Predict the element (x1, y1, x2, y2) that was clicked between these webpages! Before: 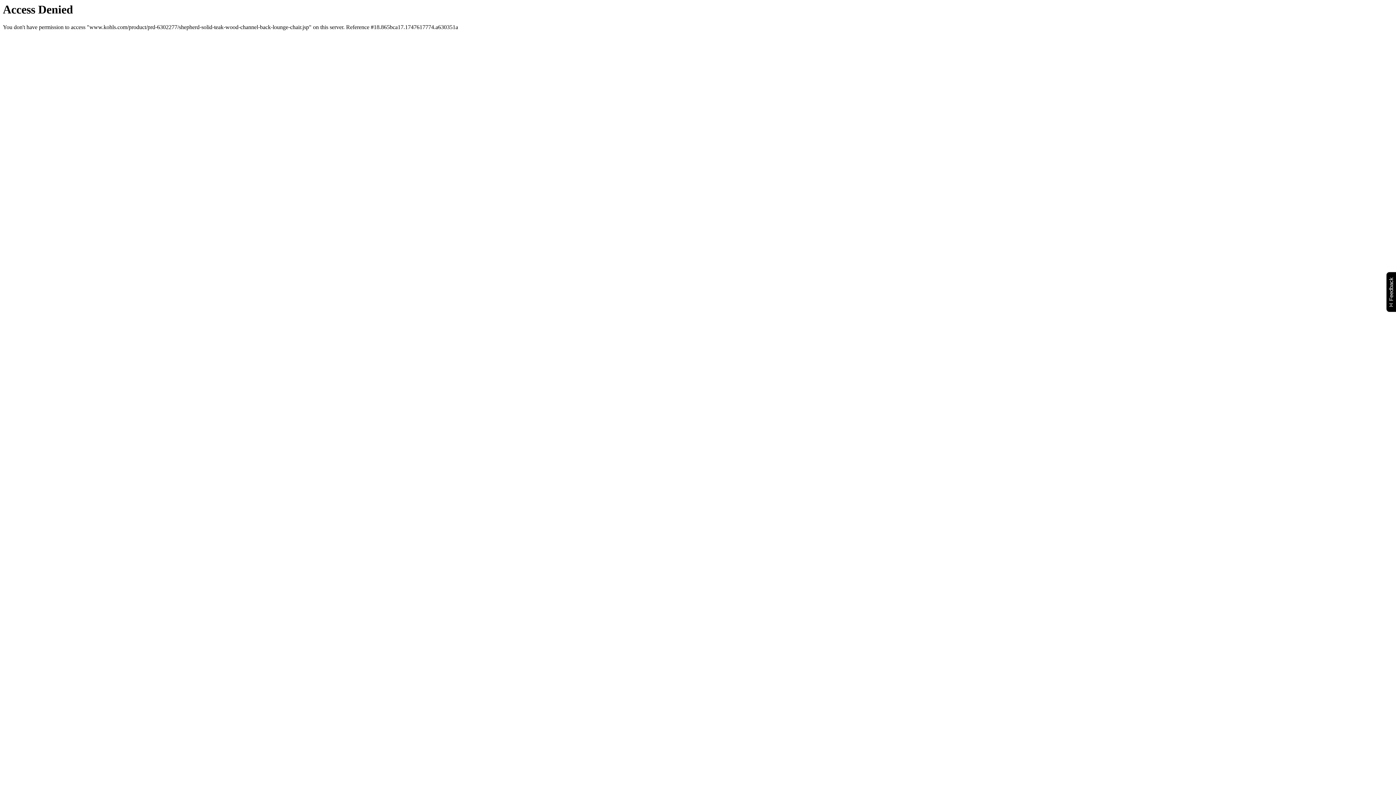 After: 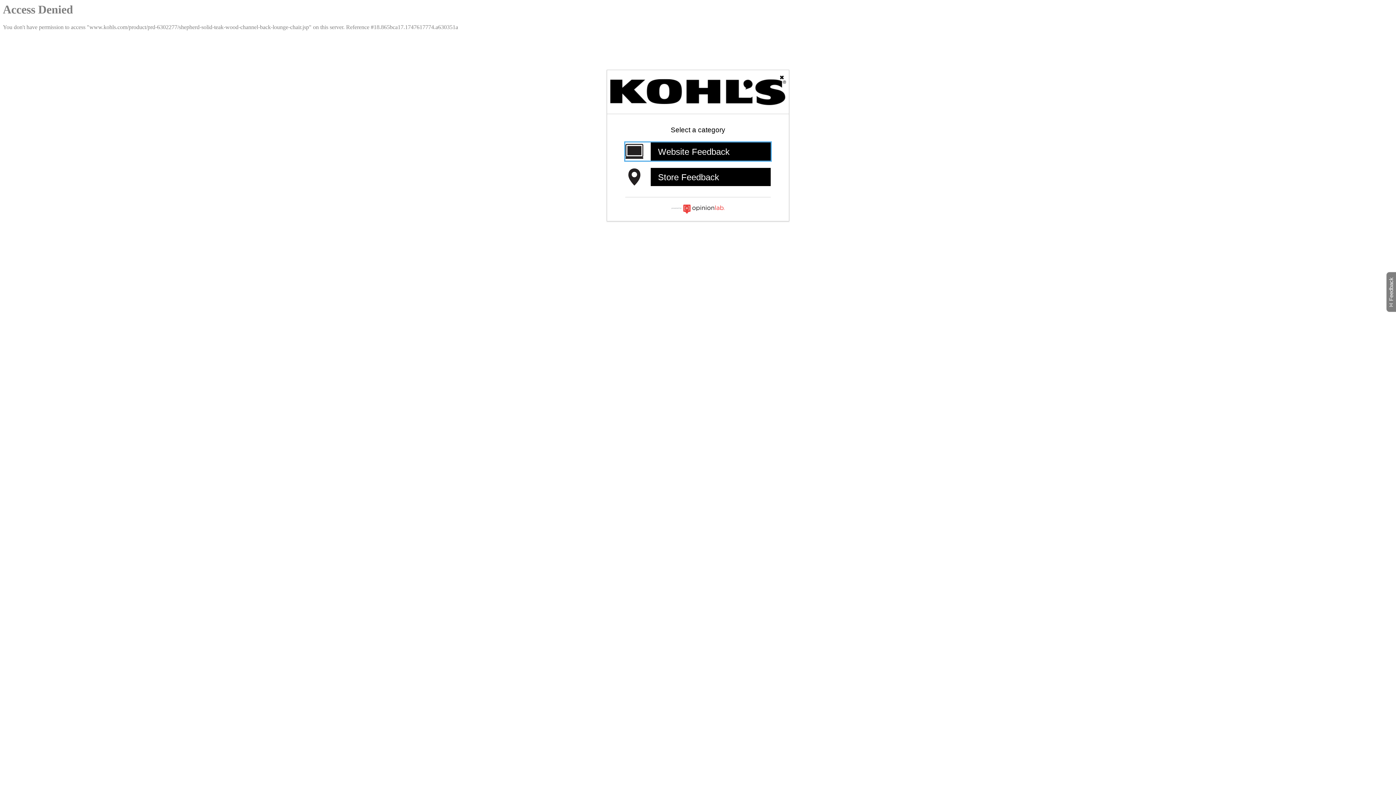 Action: label: Feedback
Will open a new window bbox: (1386, 271, 1399, 312)